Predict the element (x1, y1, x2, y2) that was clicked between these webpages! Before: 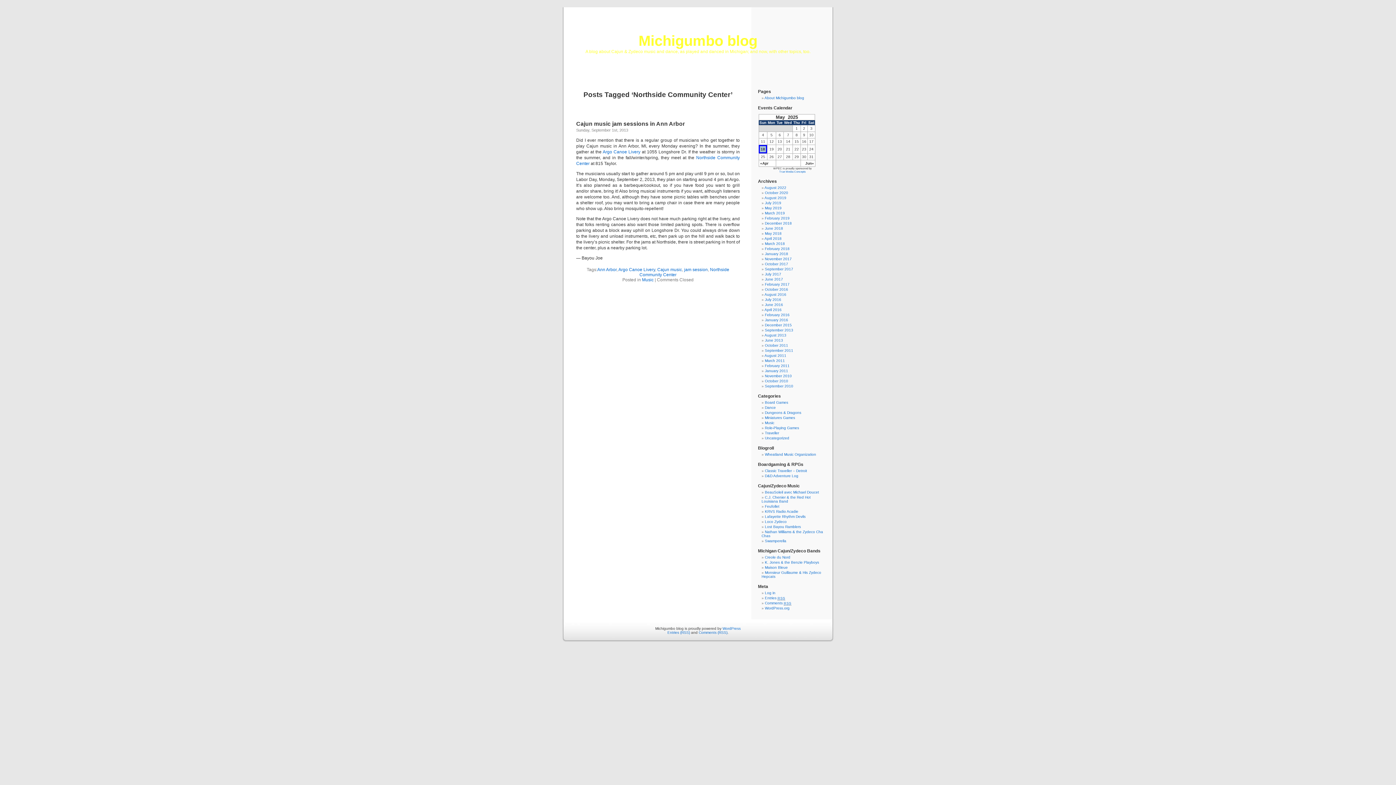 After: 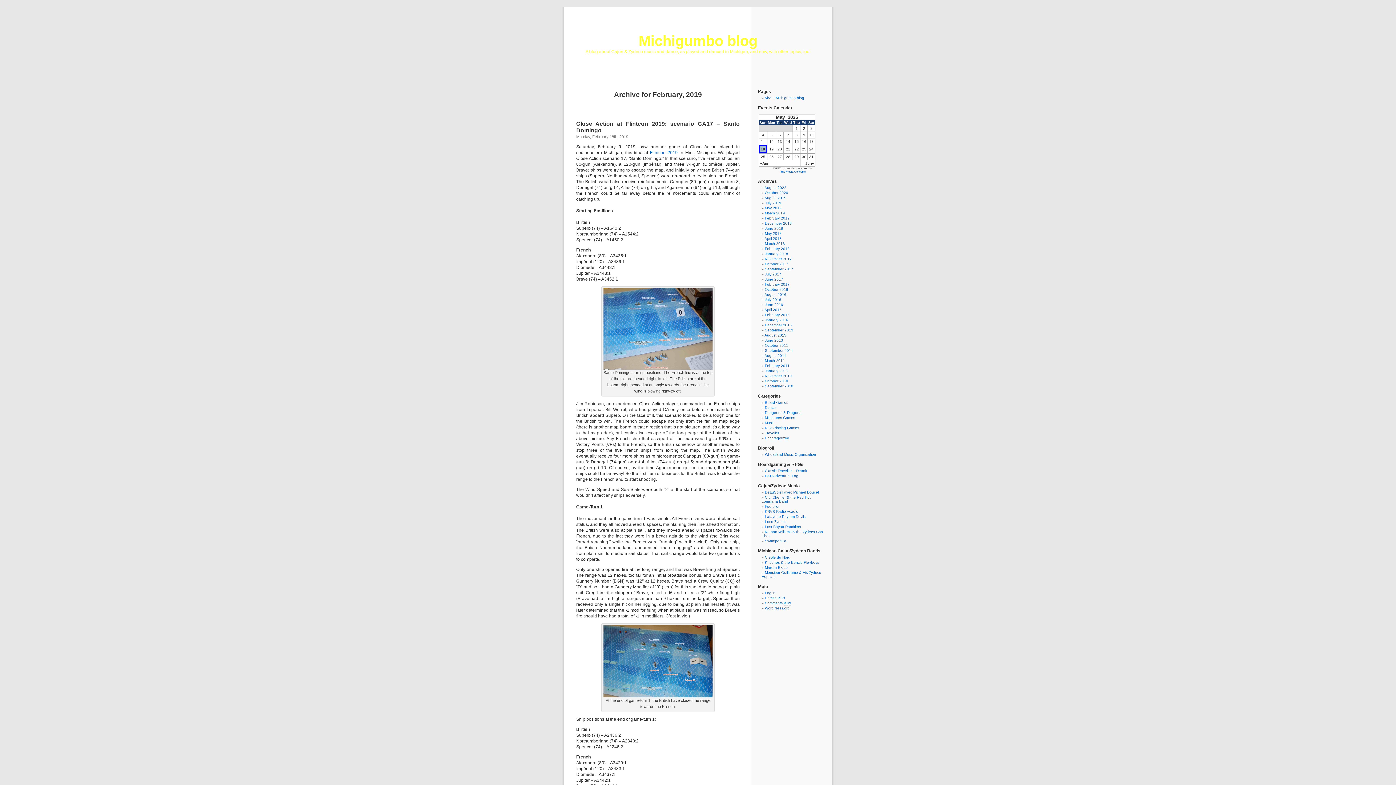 Action: label: February 2019 bbox: (765, 216, 789, 220)